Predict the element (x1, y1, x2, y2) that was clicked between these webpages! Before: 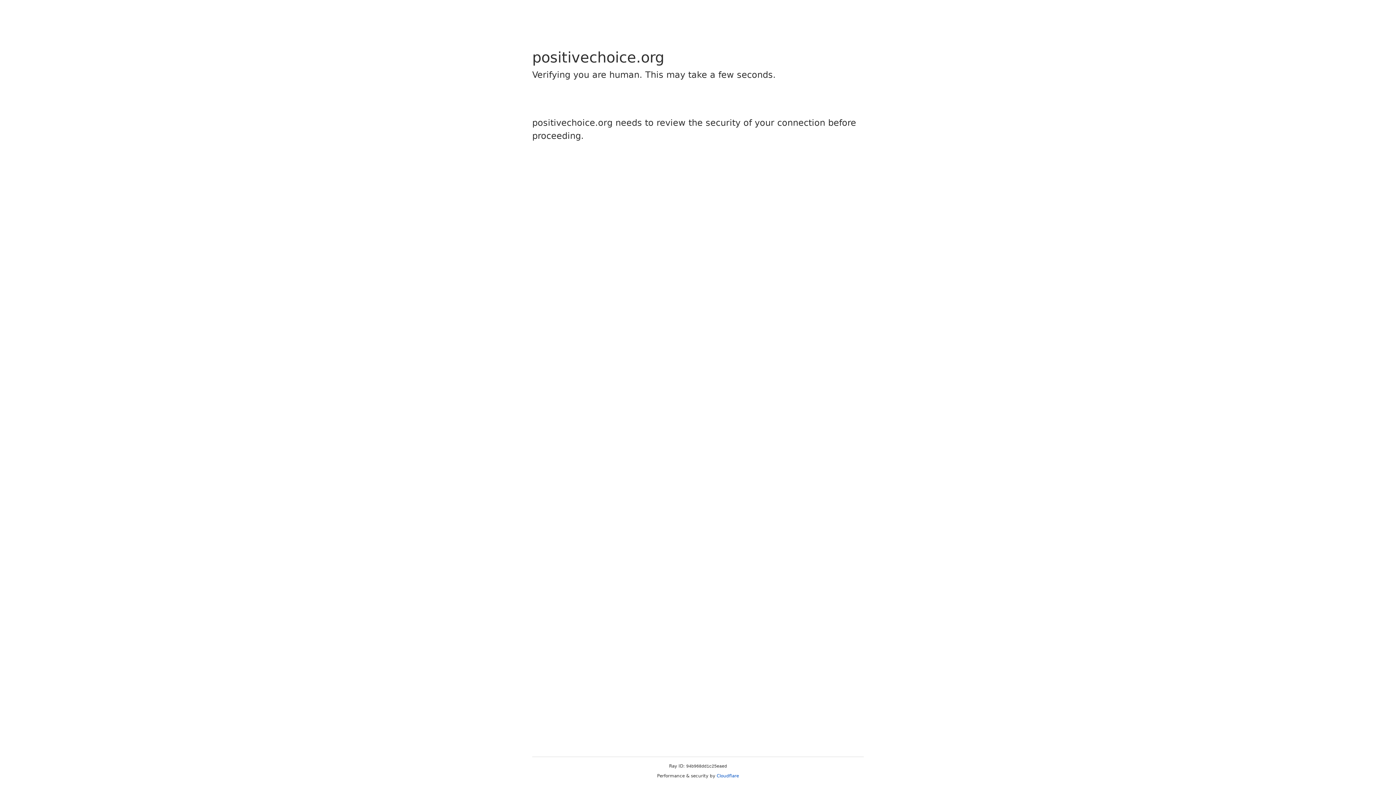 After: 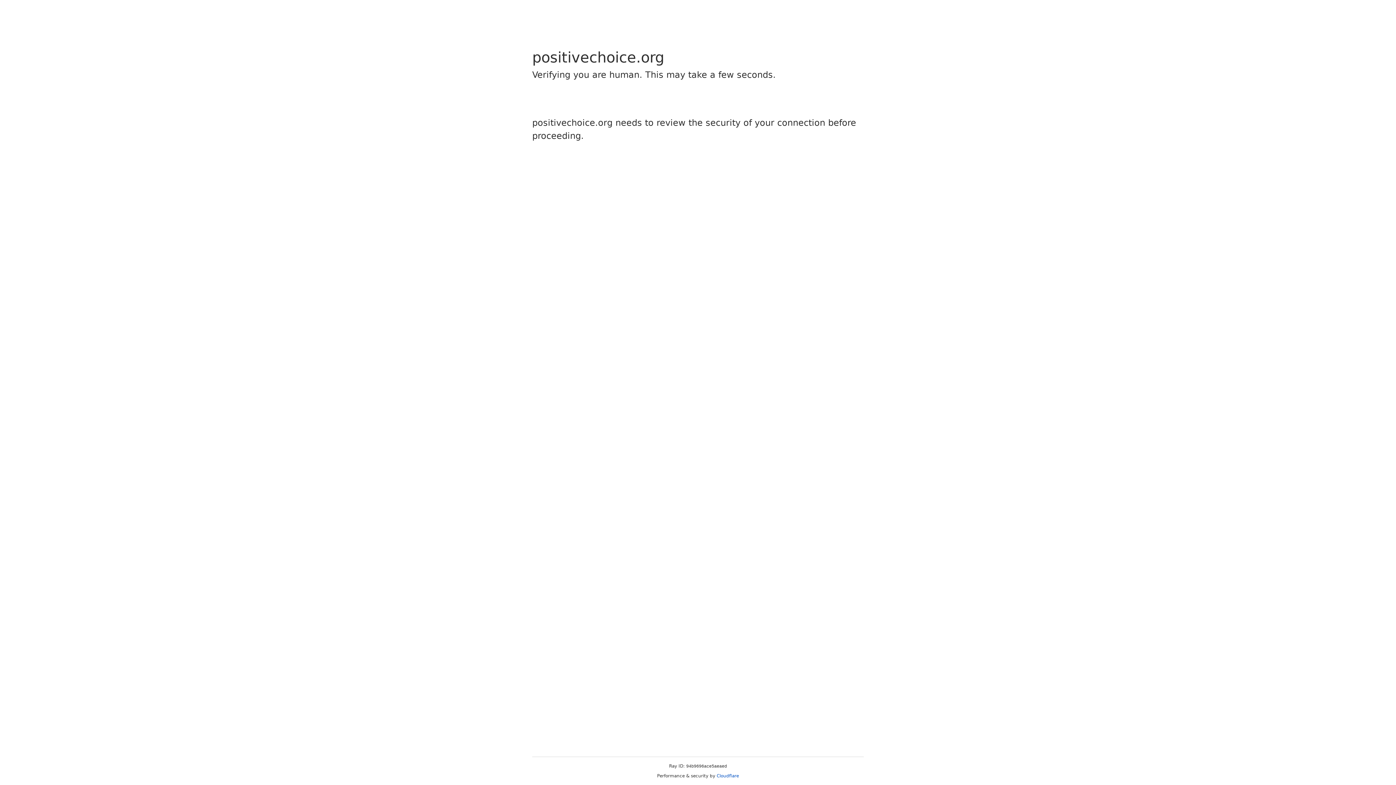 Action: bbox: (716, 773, 739, 778) label: Cloudflare